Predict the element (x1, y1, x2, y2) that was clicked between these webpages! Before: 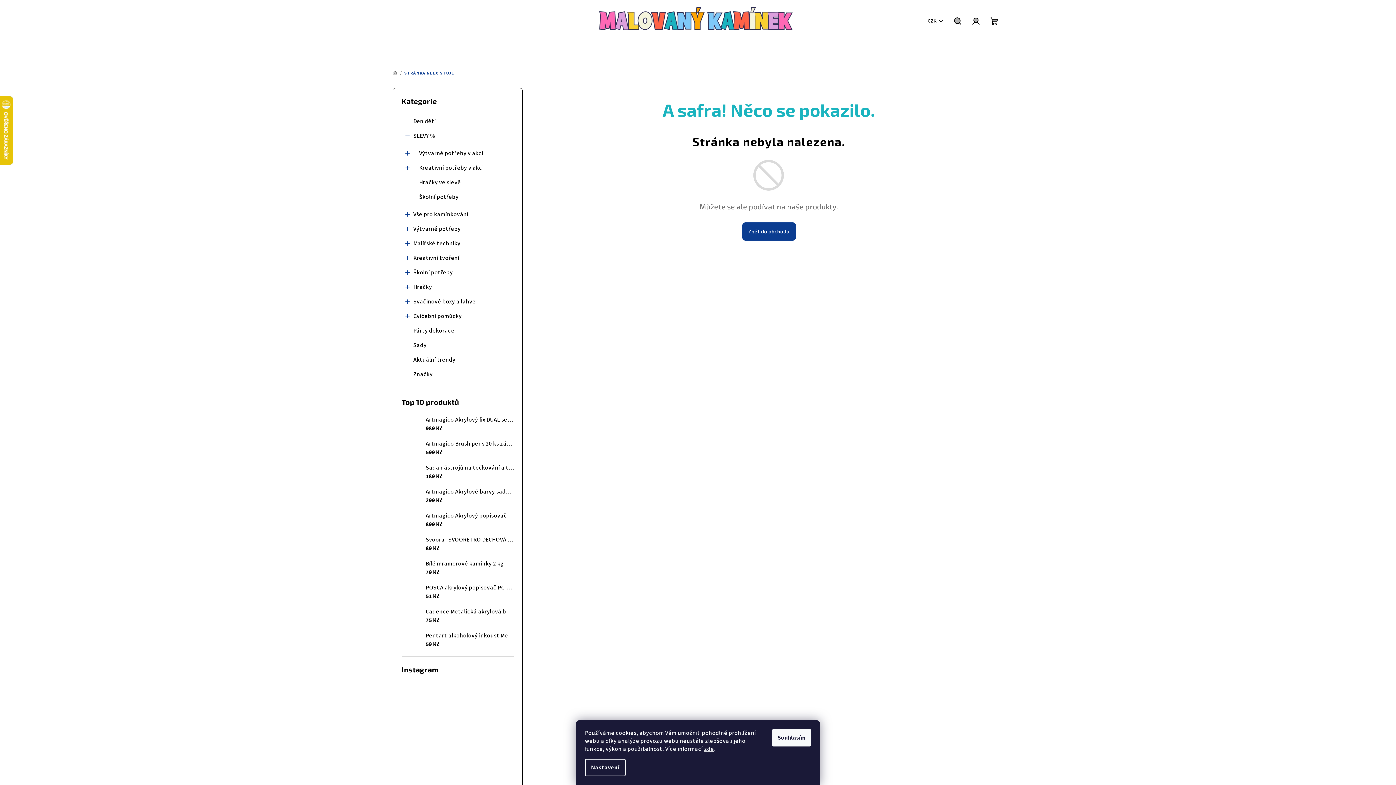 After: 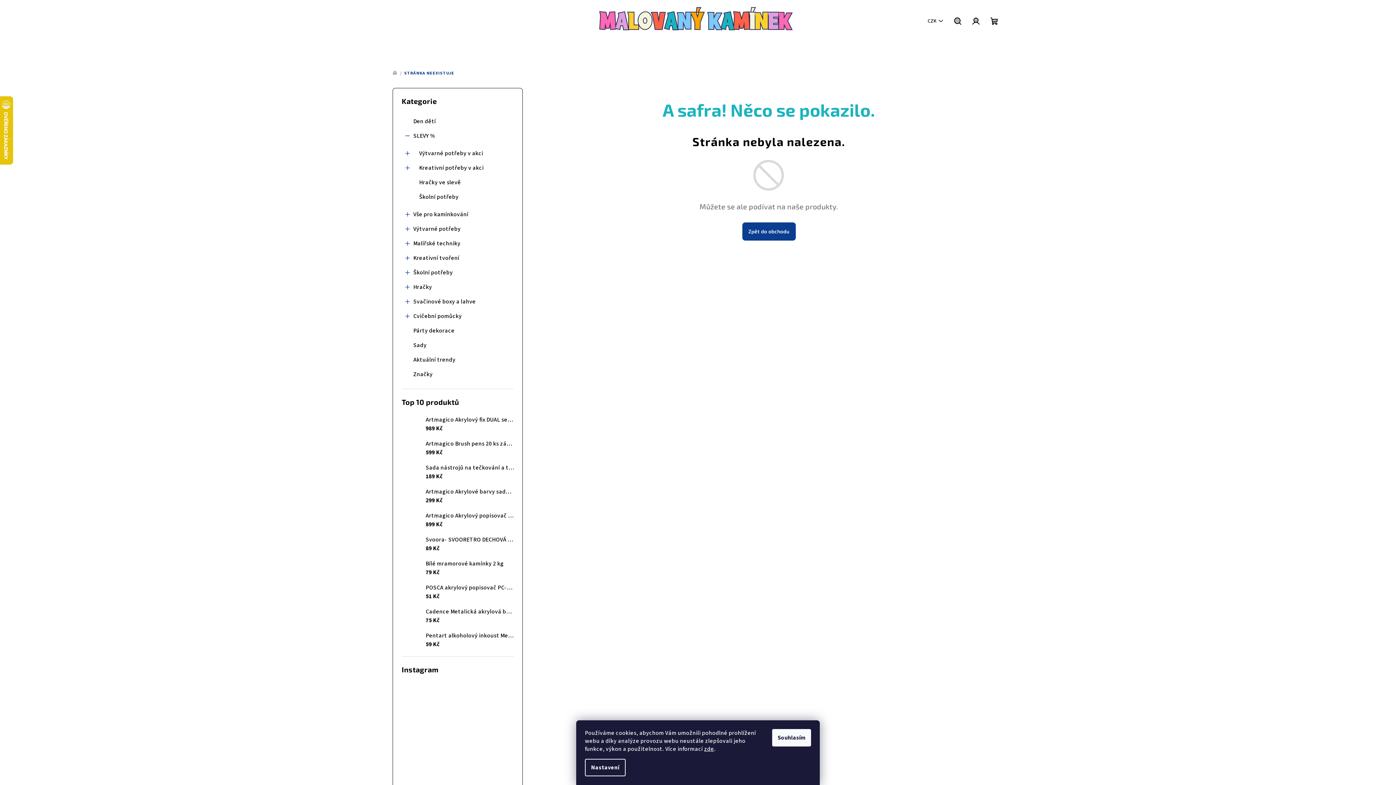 Action: bbox: (401, 719, 438, 755)